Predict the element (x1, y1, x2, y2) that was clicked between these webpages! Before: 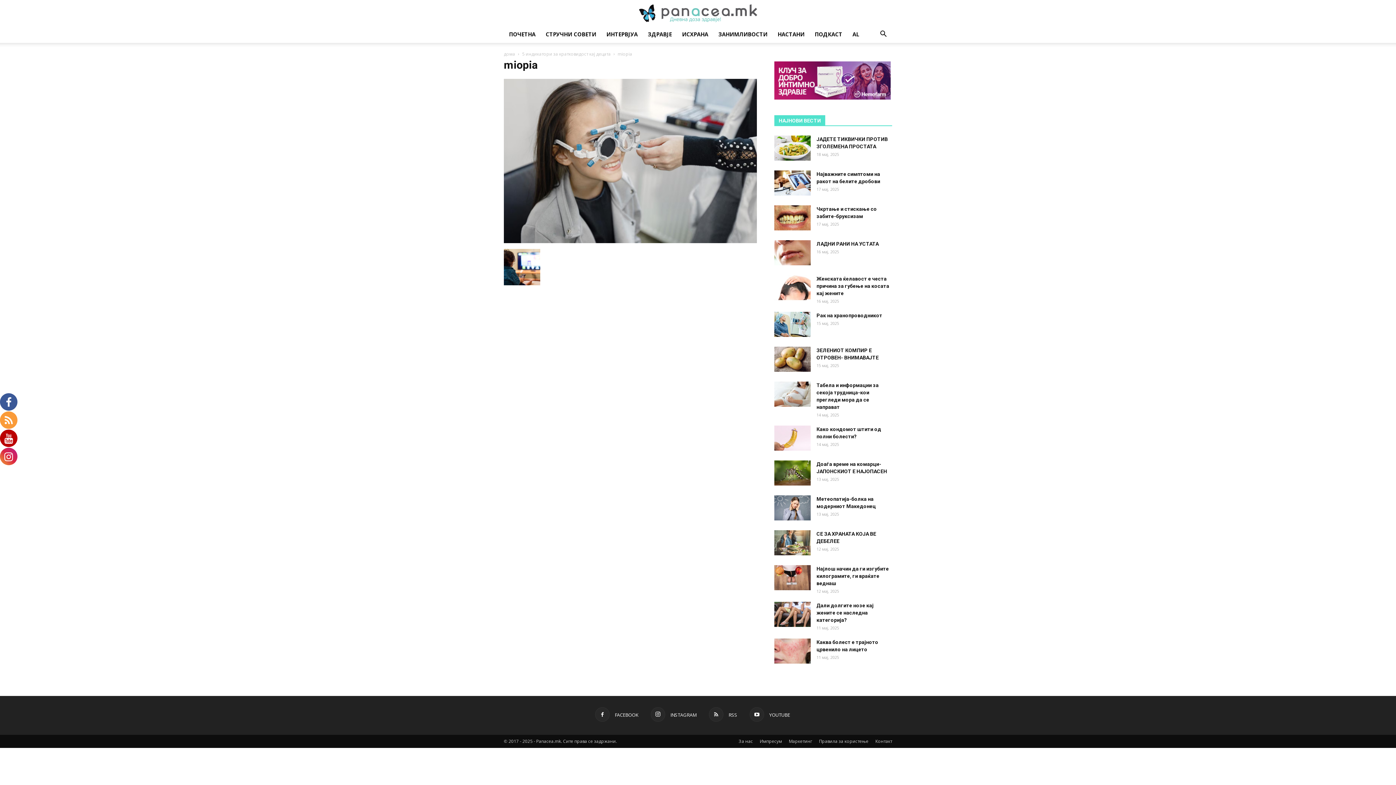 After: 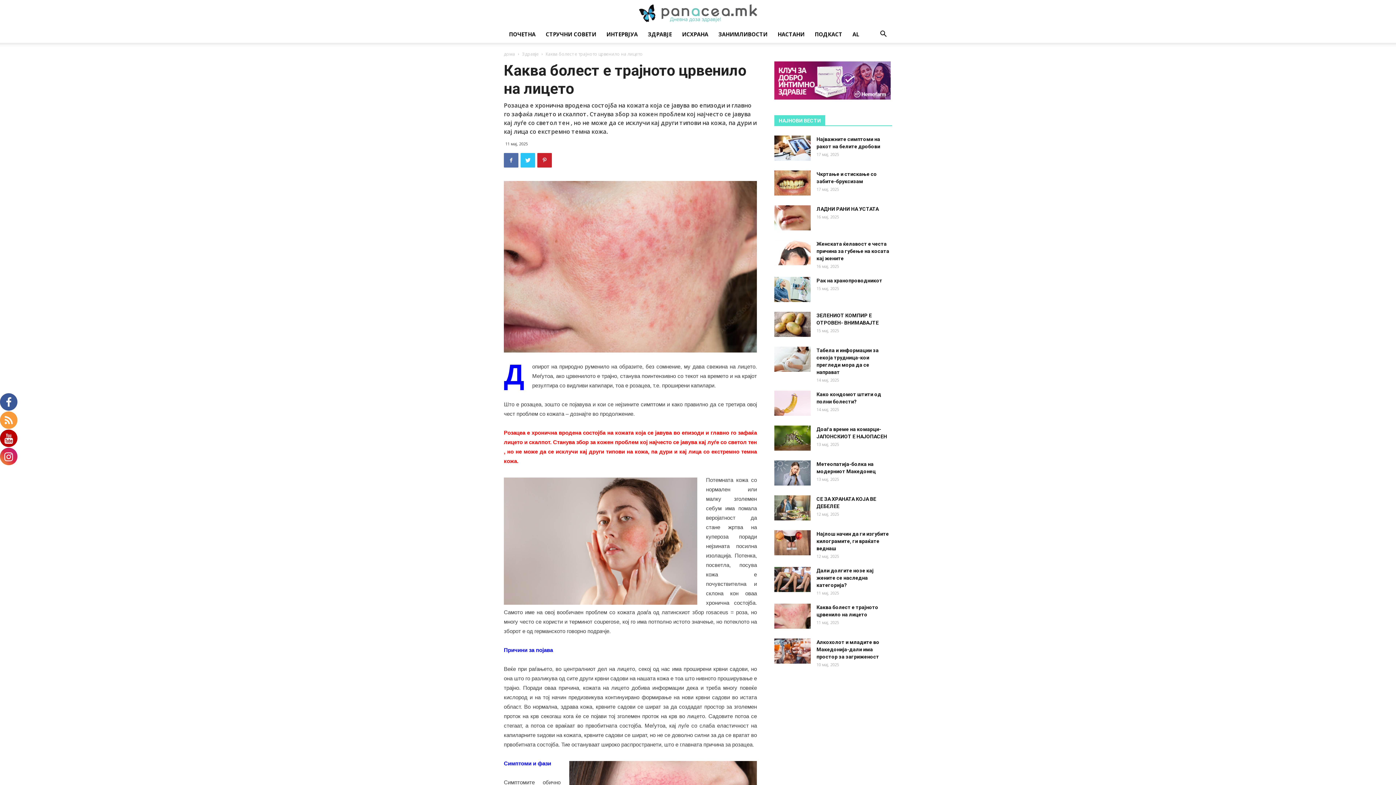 Action: bbox: (774, 638, 810, 663)